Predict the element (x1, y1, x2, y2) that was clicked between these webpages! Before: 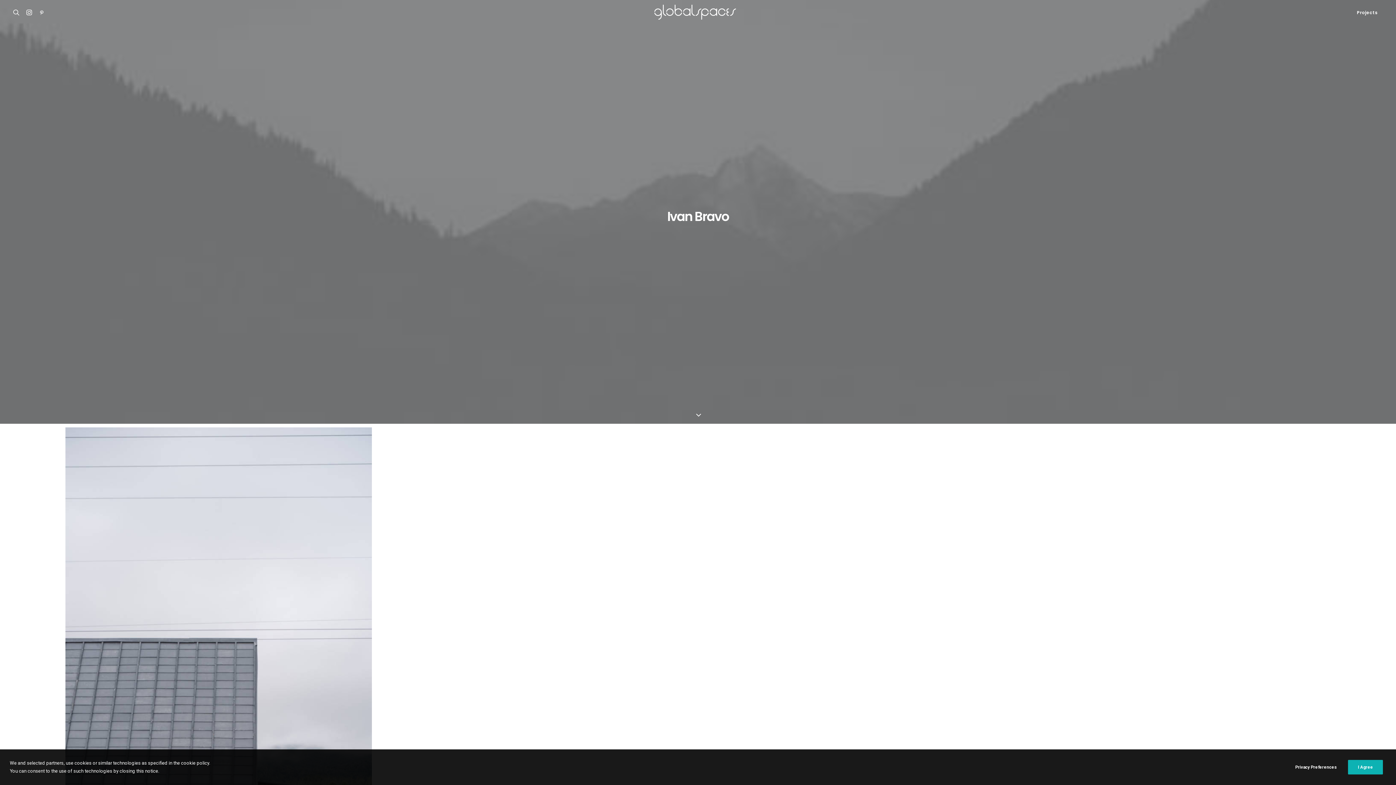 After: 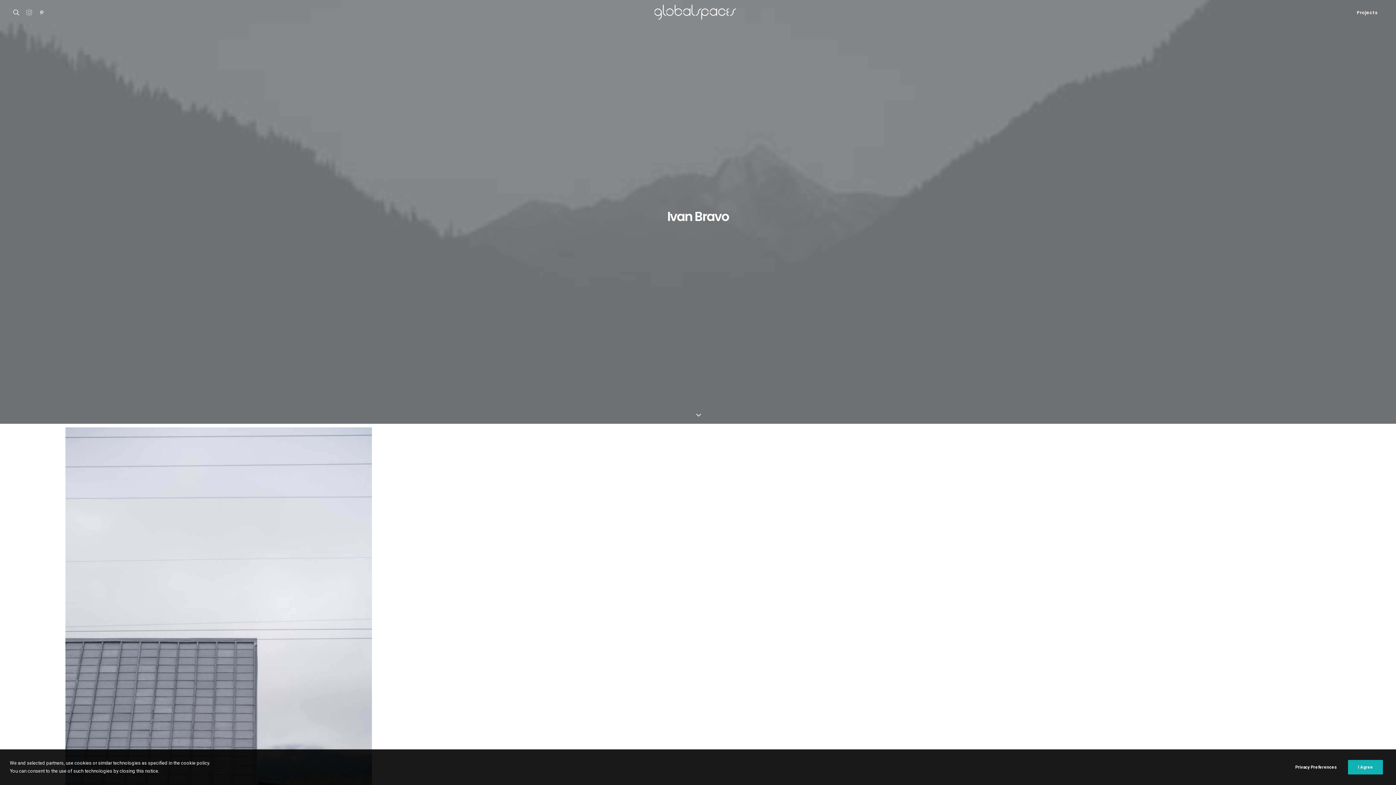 Action: bbox: (23, 0, 35, 24)